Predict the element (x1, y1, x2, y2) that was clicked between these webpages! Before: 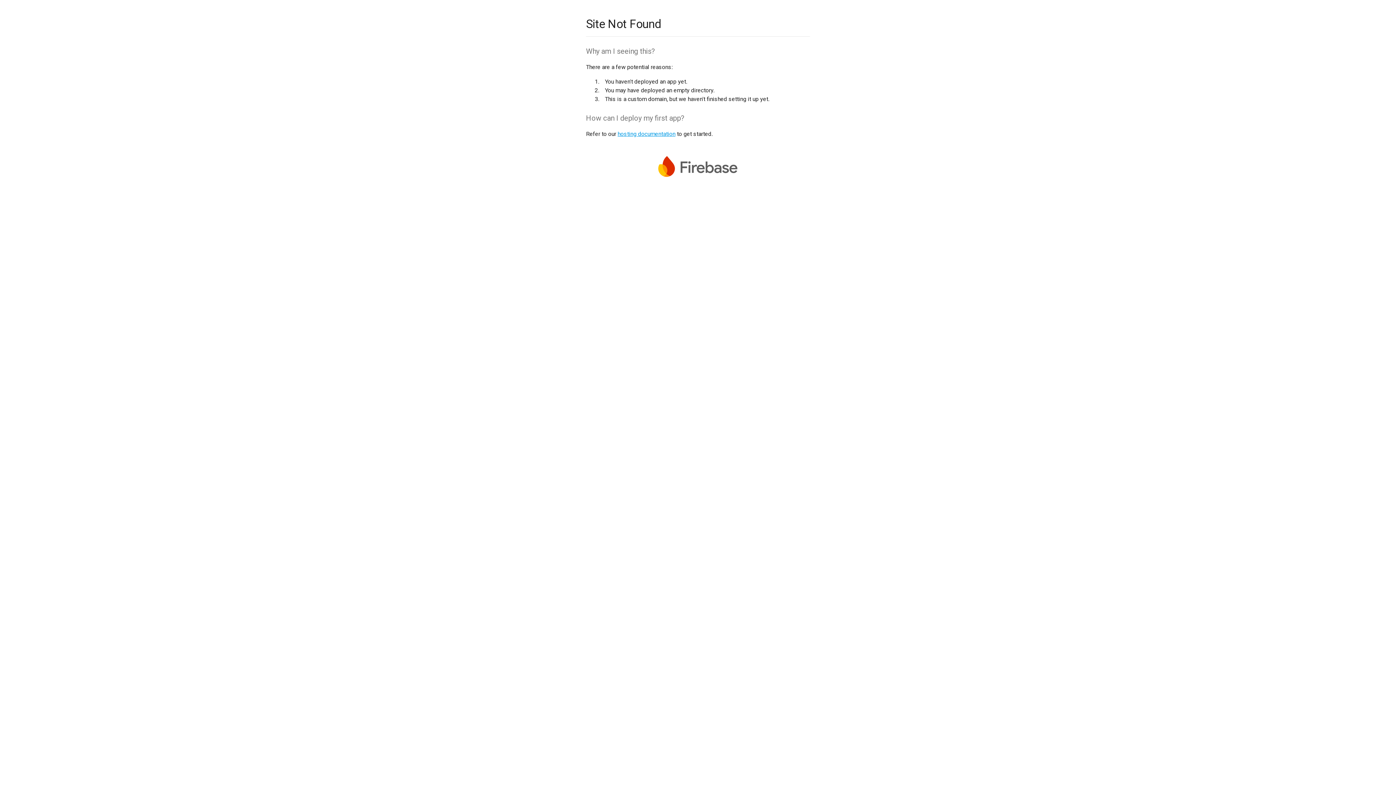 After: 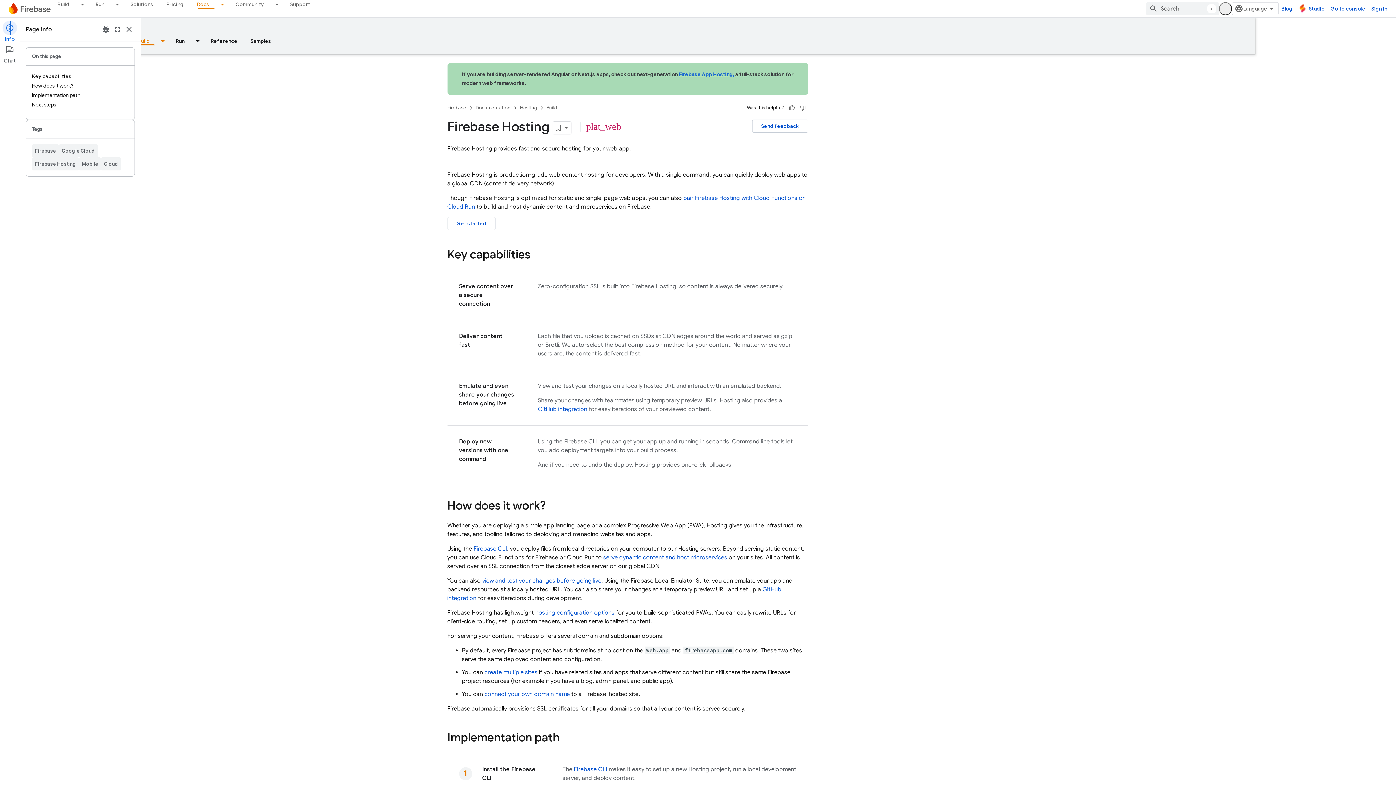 Action: bbox: (617, 130, 675, 137) label: hosting documentation